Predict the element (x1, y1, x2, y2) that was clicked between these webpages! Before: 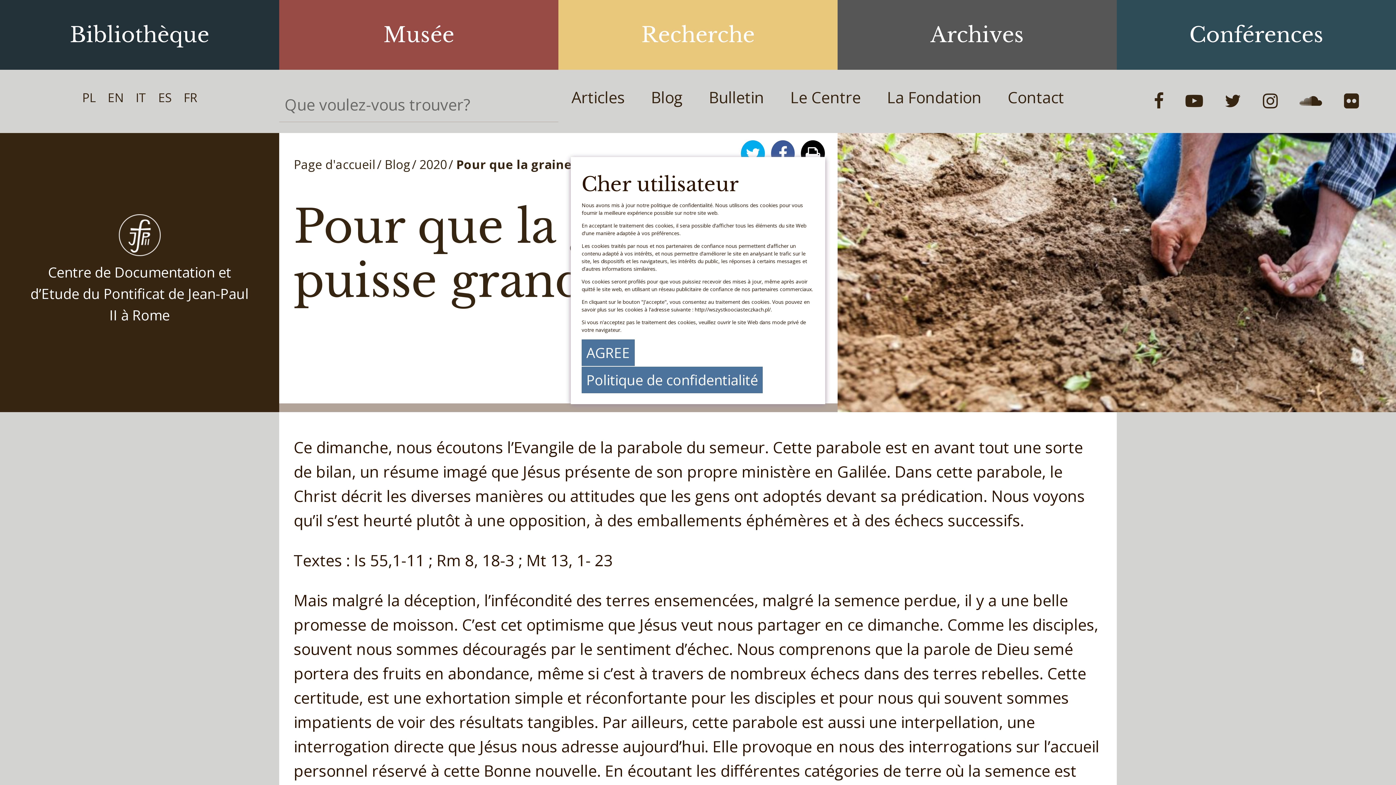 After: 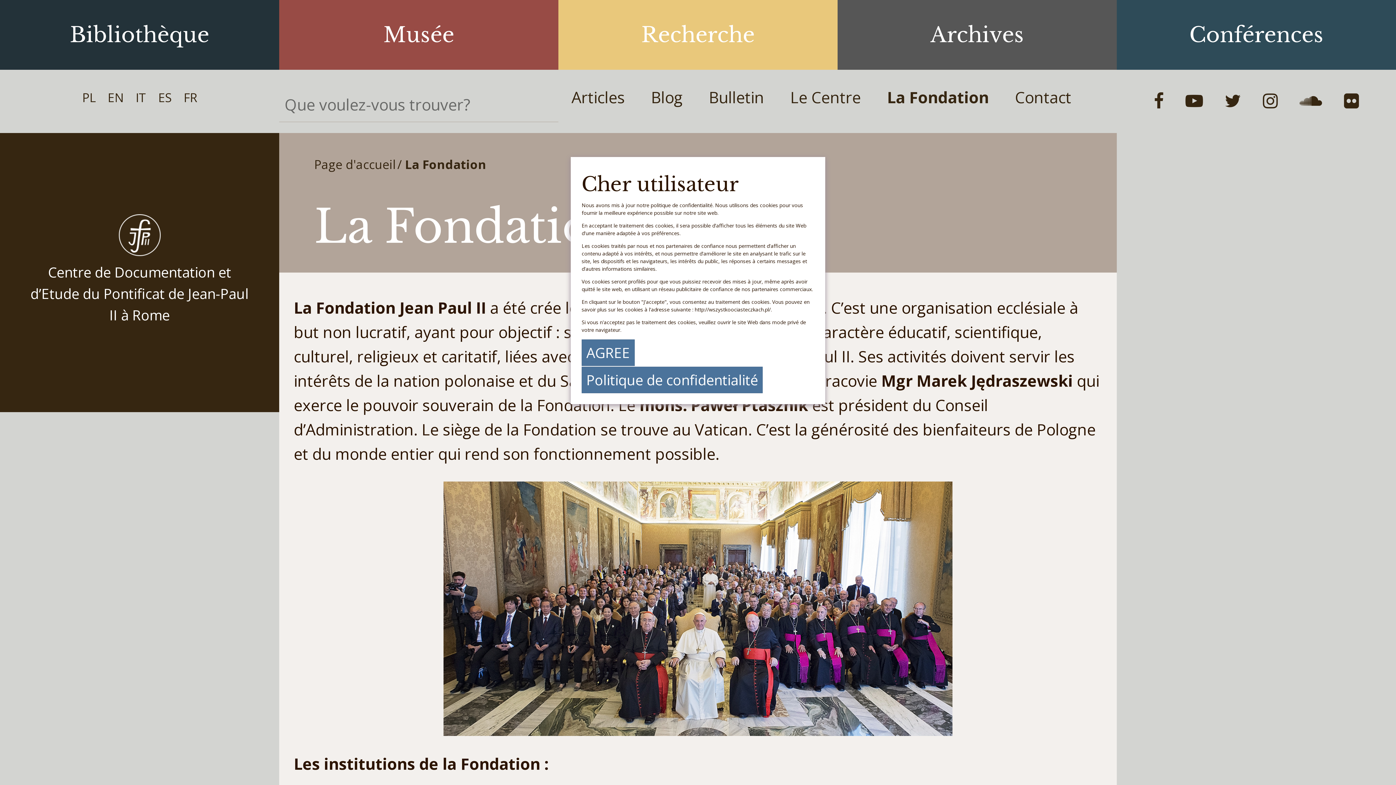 Action: label: La Fondation bbox: (874, 69, 994, 125)